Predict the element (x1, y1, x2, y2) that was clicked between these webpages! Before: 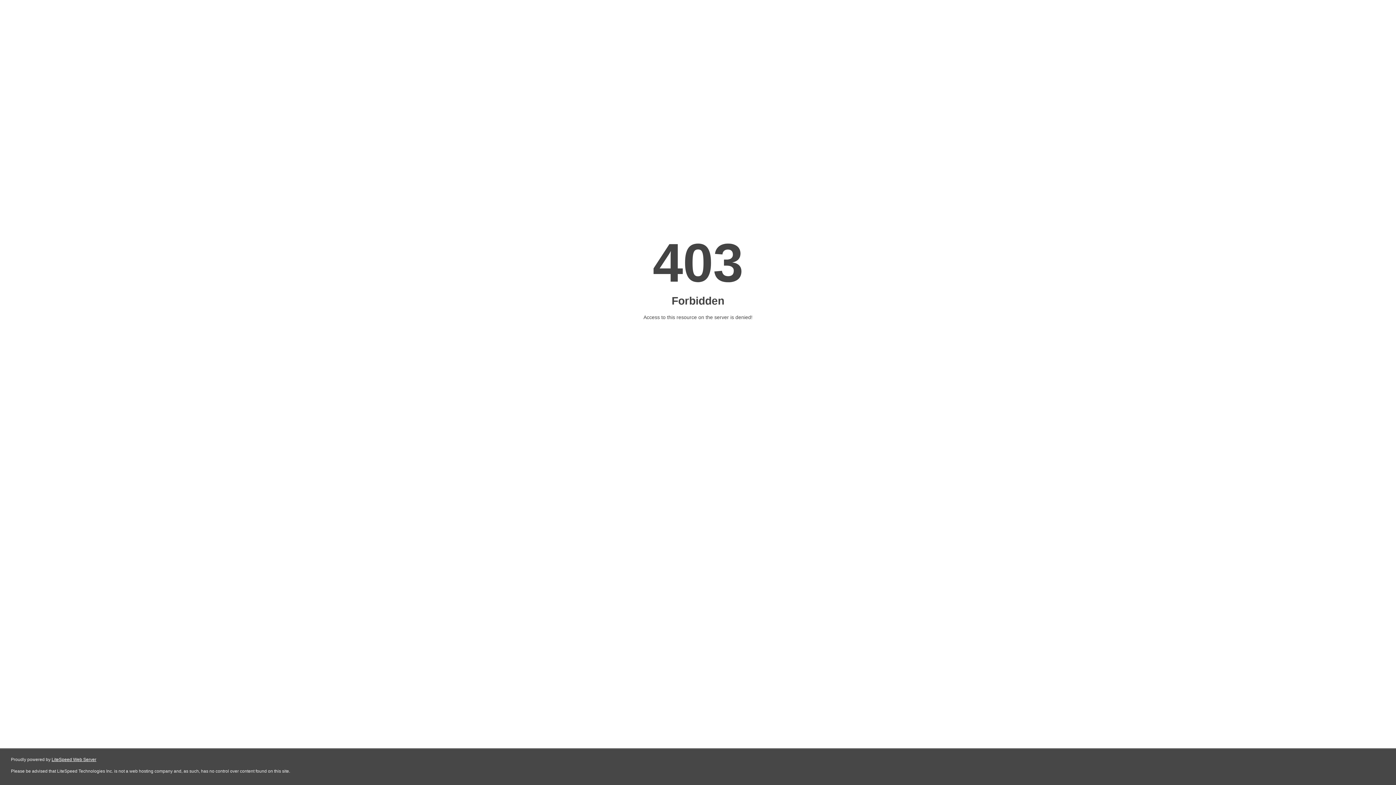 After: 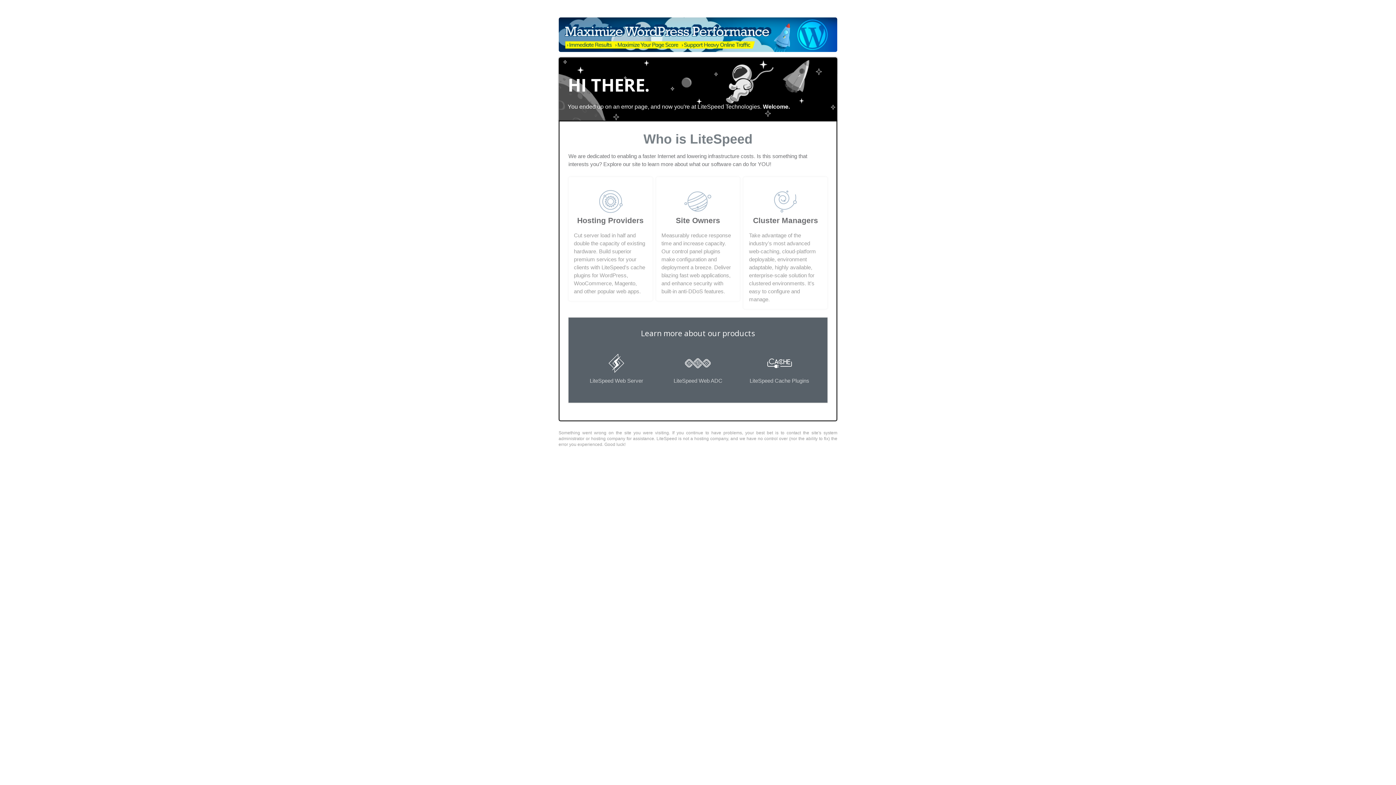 Action: label: LiteSpeed Web Server bbox: (51, 757, 96, 762)